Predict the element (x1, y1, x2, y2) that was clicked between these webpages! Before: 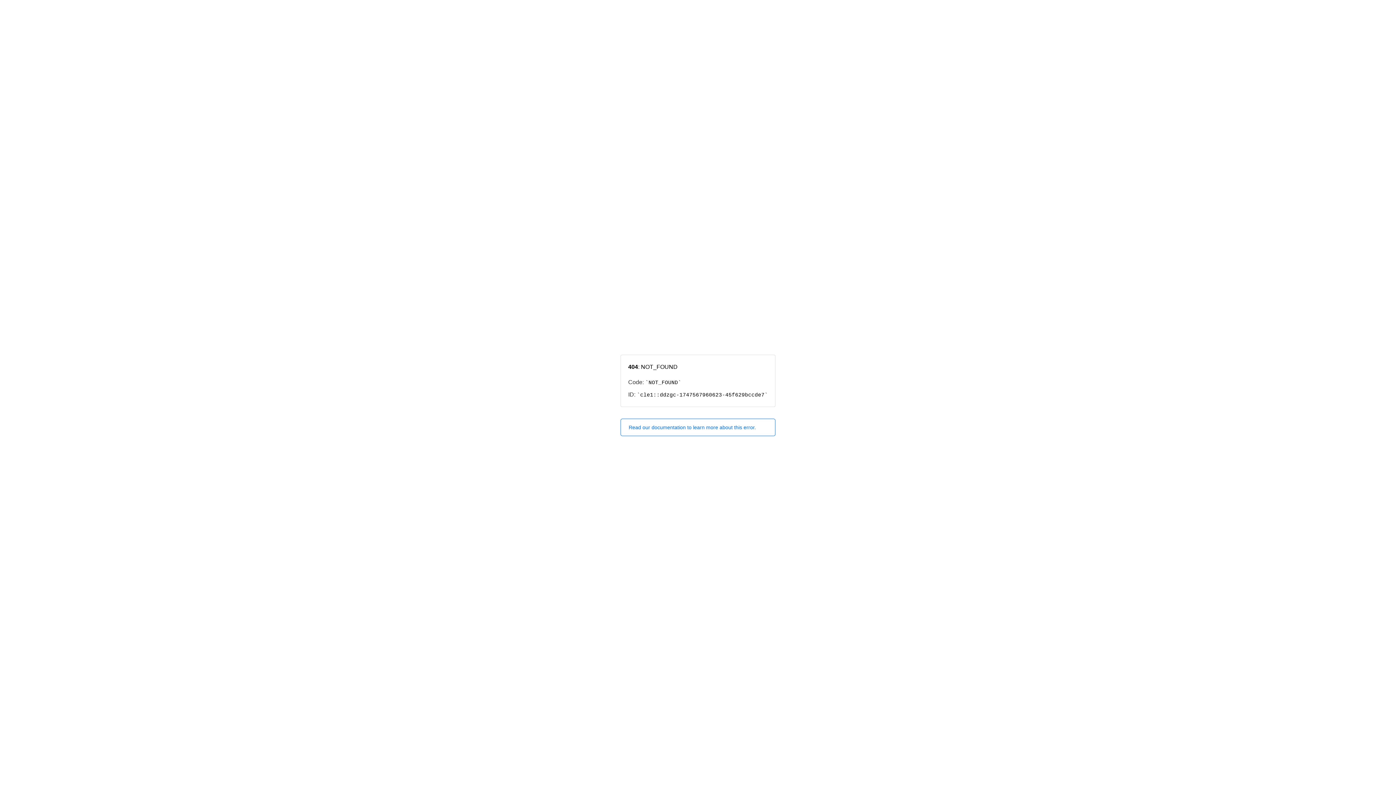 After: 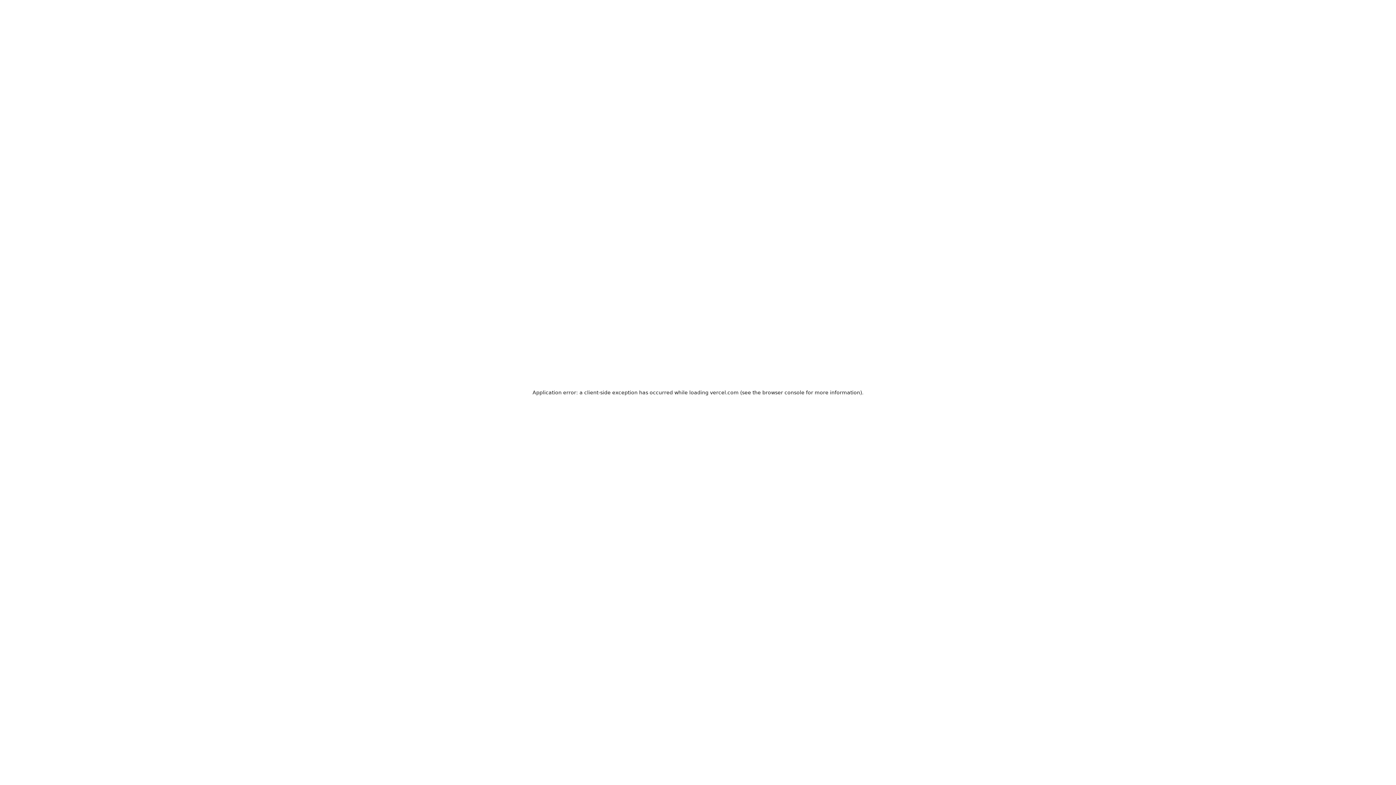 Action: label: Read our documentation to learn more about this error. bbox: (620, 418, 775, 436)